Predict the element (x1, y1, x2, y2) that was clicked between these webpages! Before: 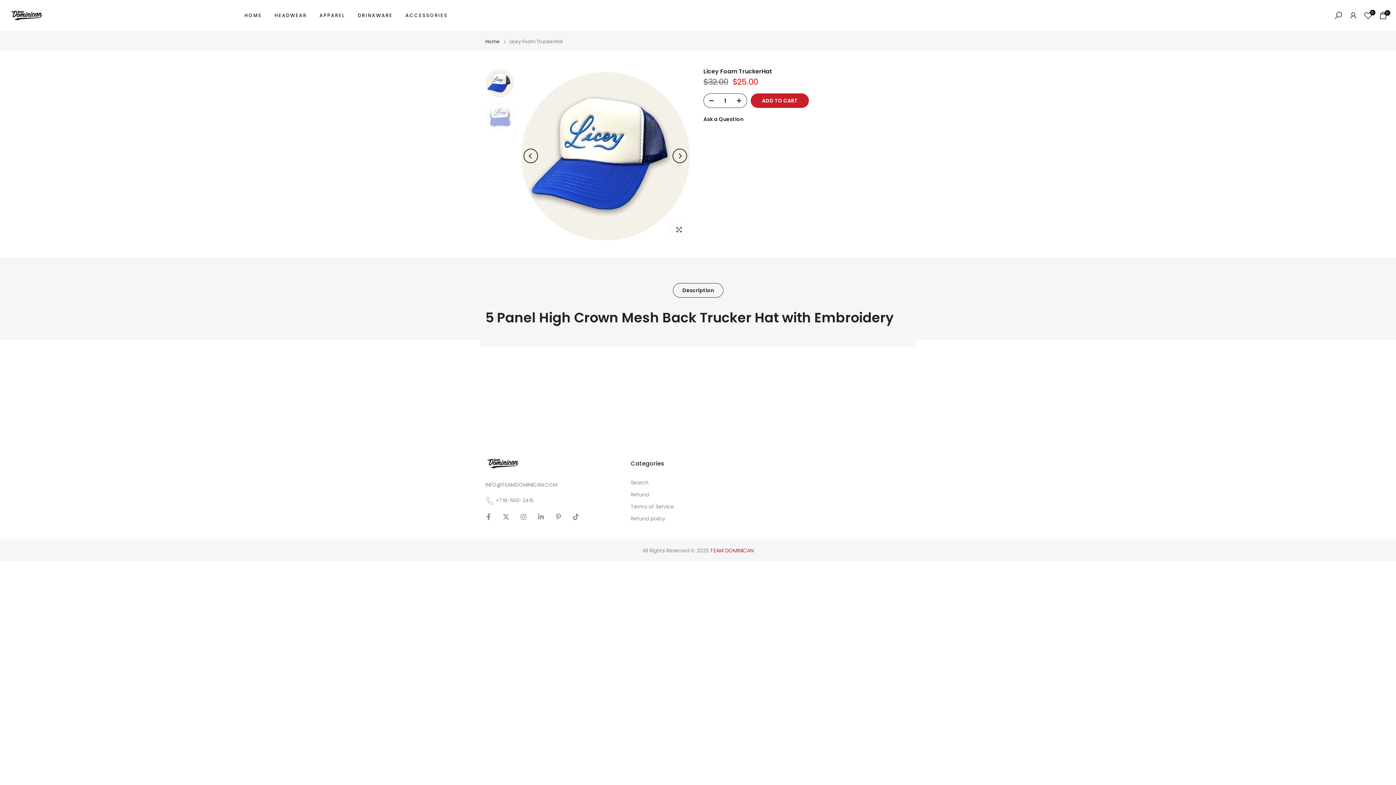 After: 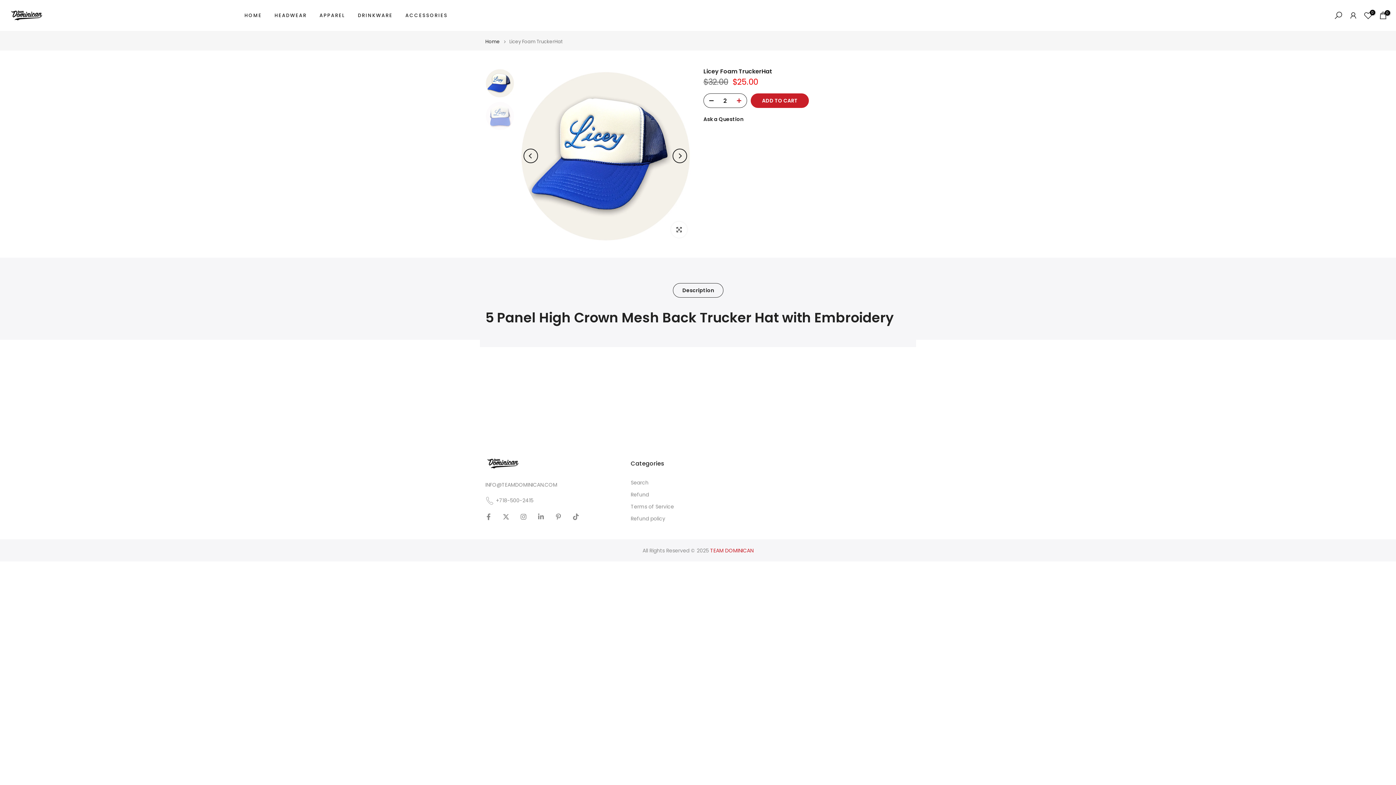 Action: bbox: (736, 93, 746, 108)